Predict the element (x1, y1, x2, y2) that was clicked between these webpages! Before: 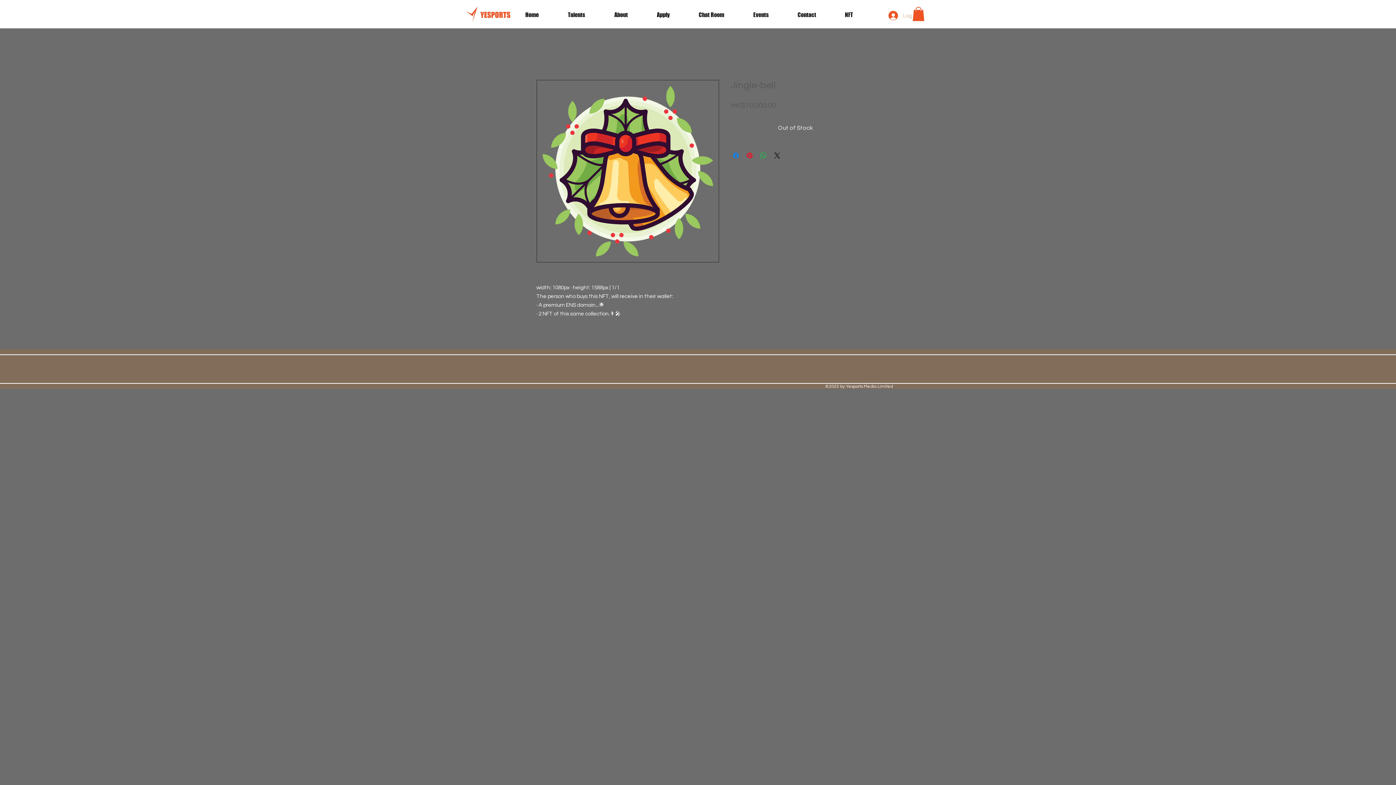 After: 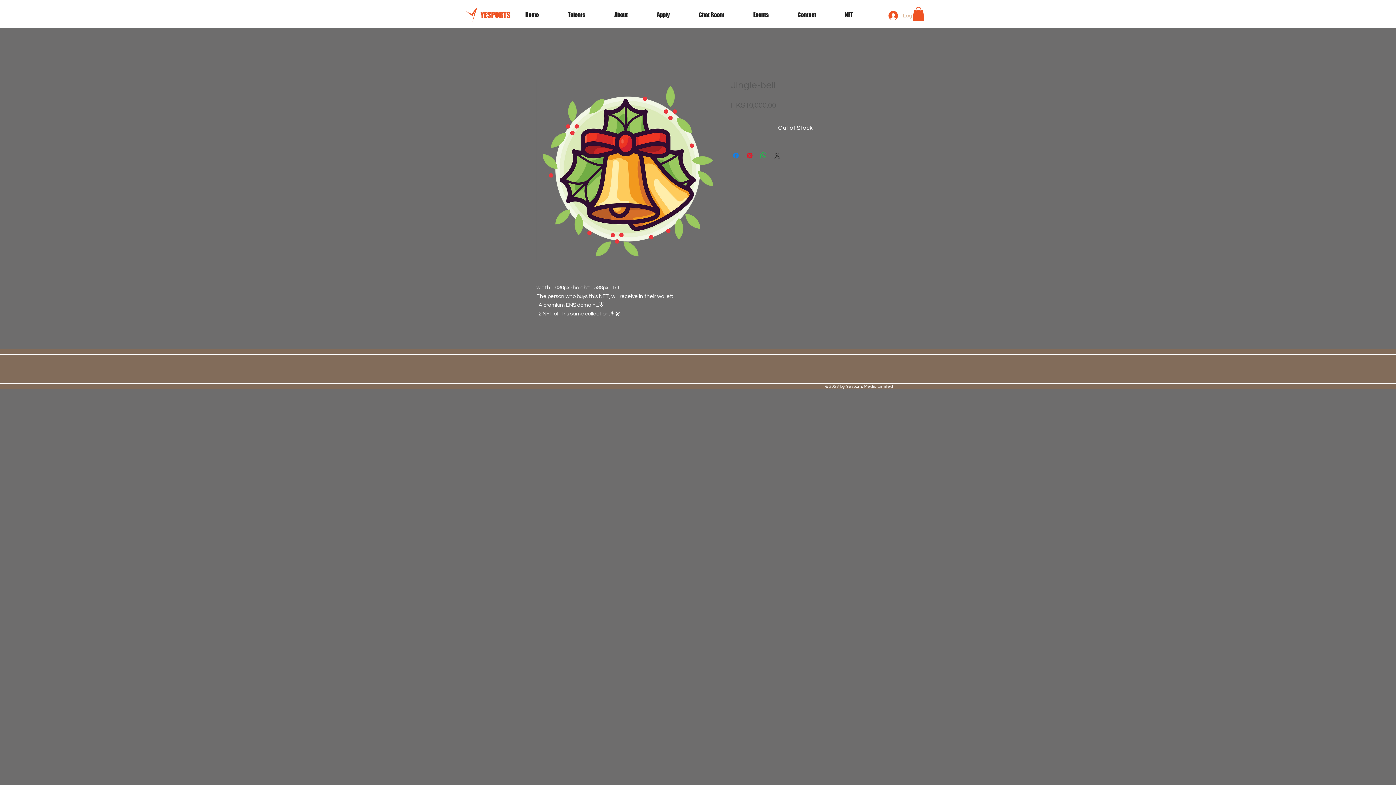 Action: bbox: (772, 151, 781, 160) label: Share on X